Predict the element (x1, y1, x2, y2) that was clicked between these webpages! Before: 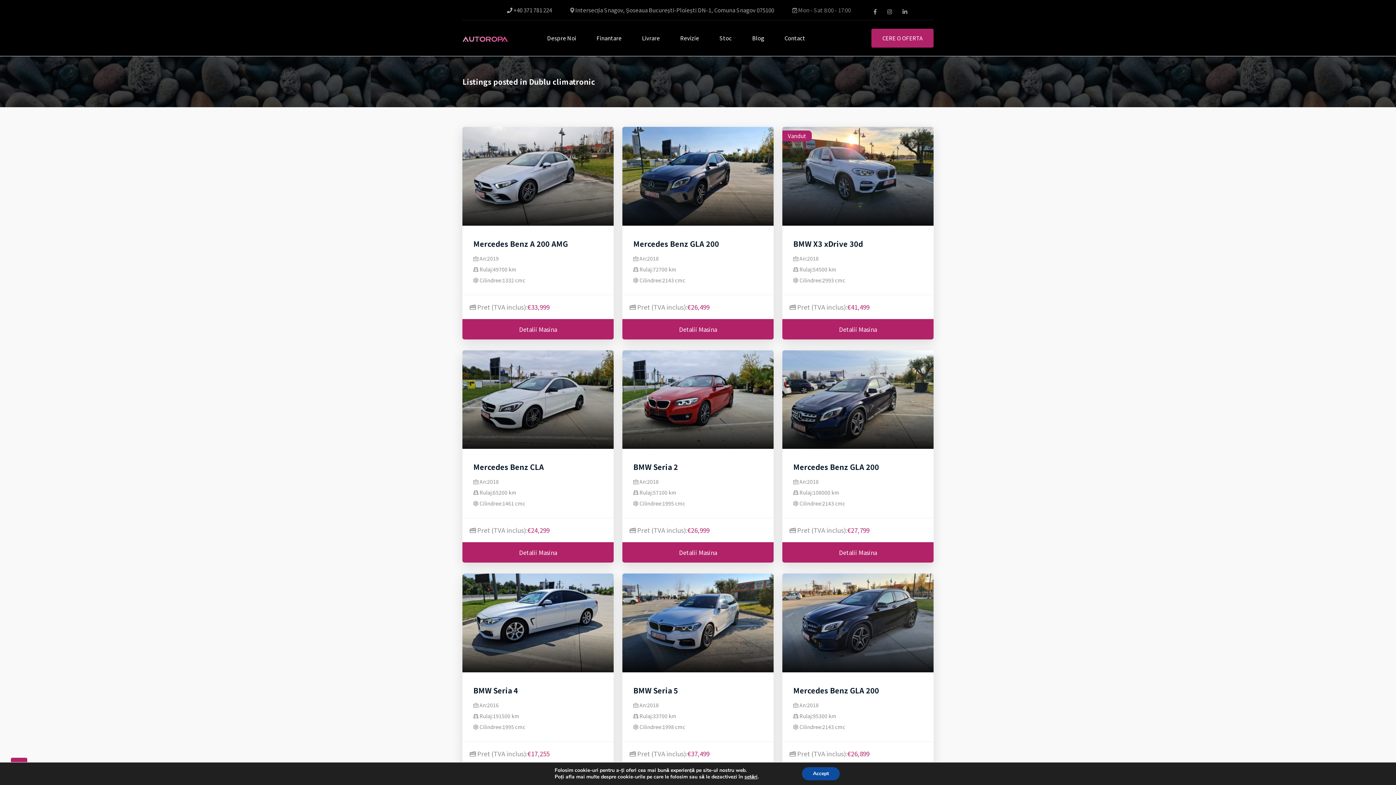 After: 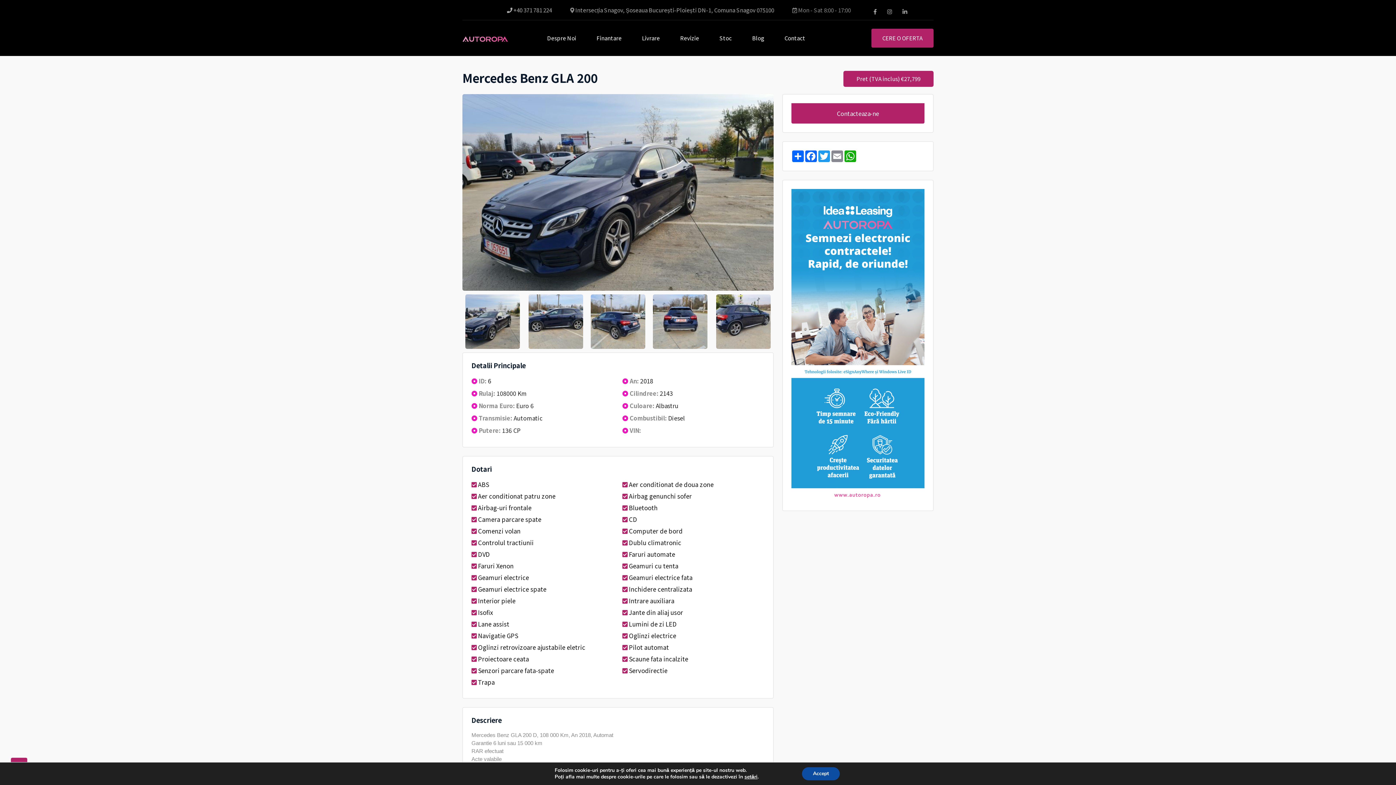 Action: label: Detalii Masina bbox: (782, 542, 933, 562)